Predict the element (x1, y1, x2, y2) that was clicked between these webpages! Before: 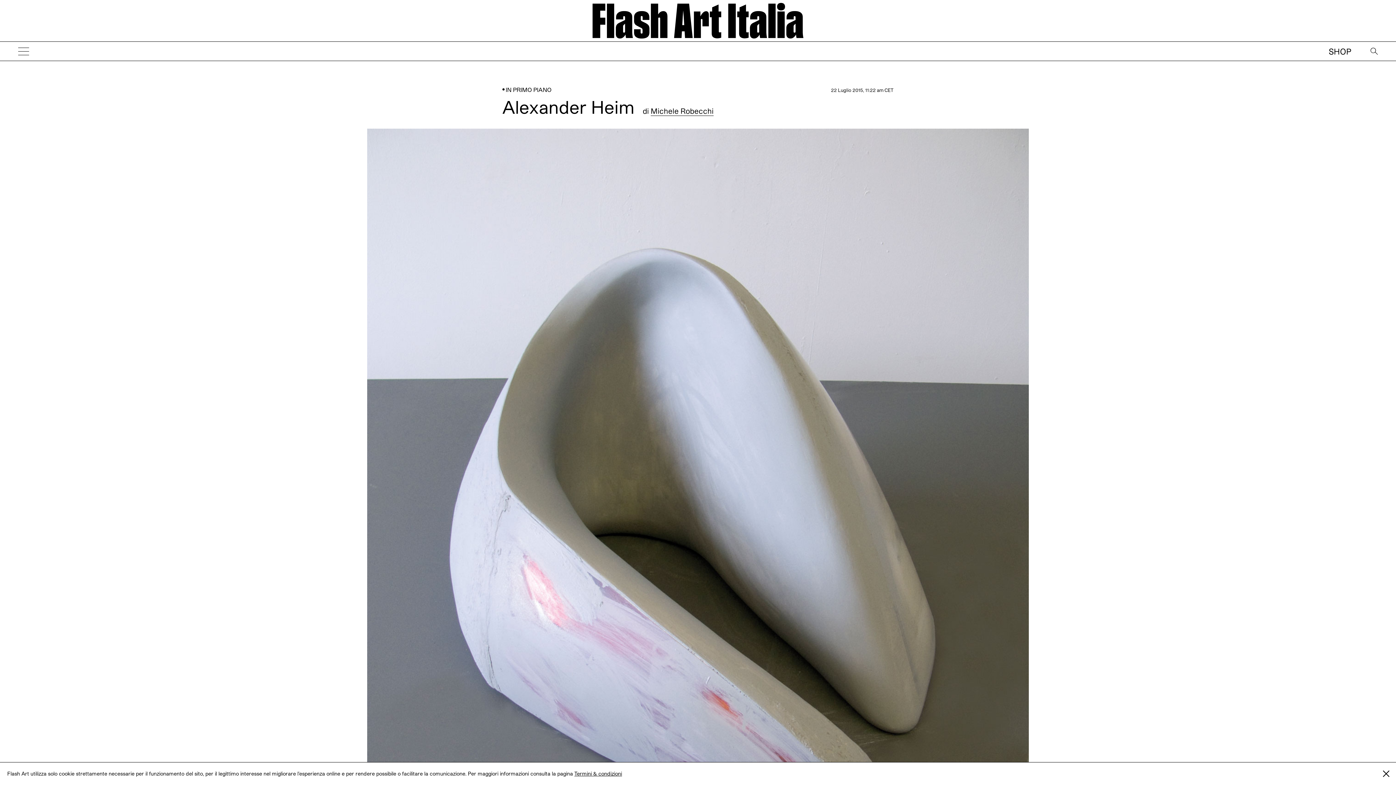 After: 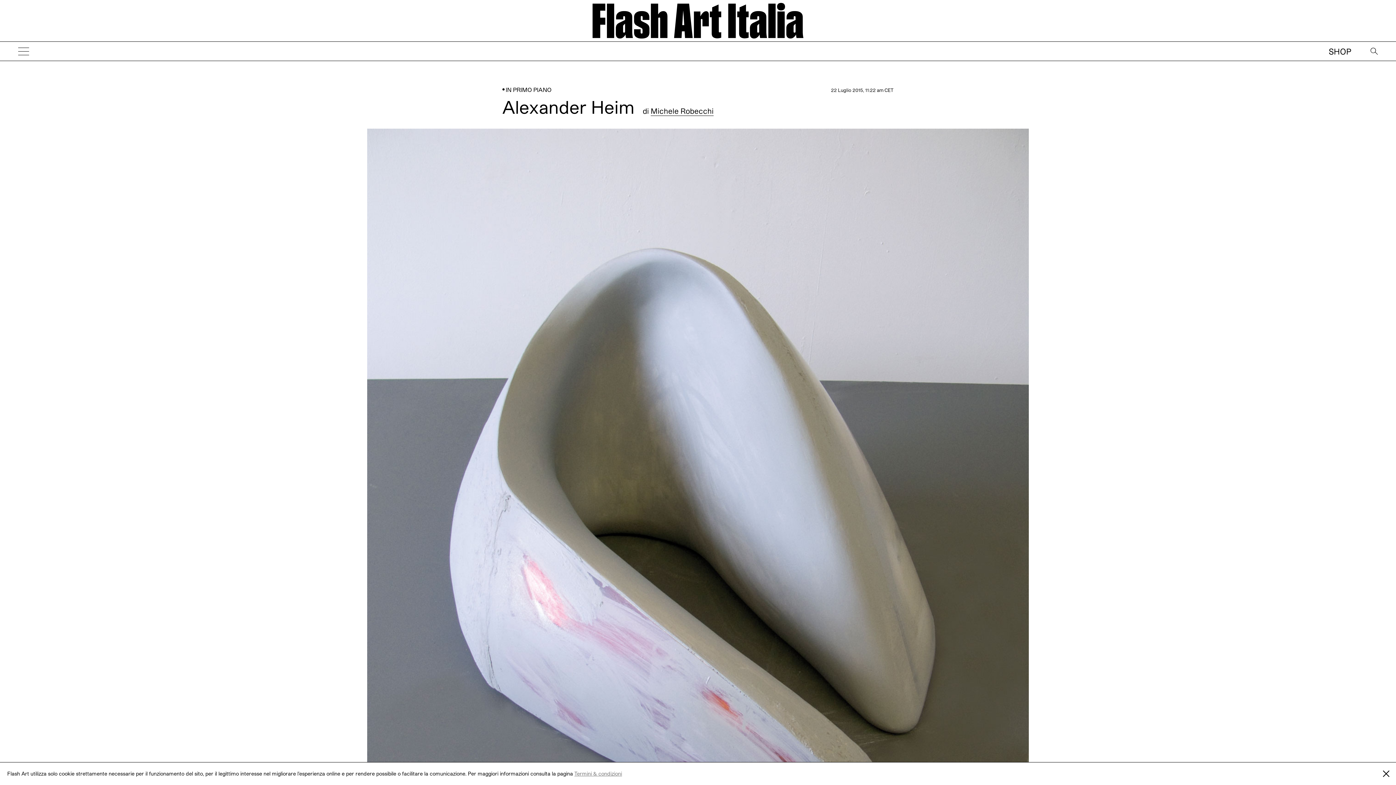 Action: bbox: (574, 770, 622, 777) label: Termini & condizioni